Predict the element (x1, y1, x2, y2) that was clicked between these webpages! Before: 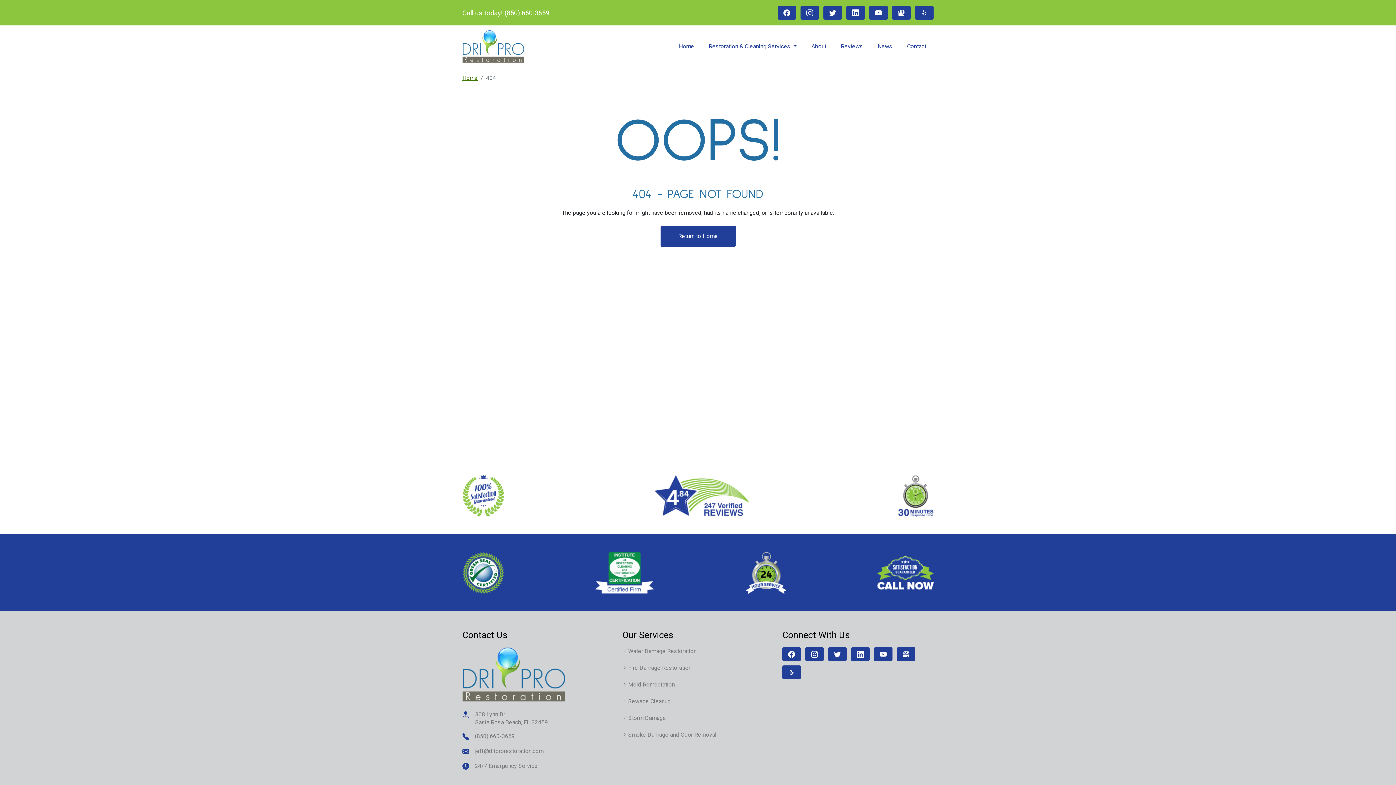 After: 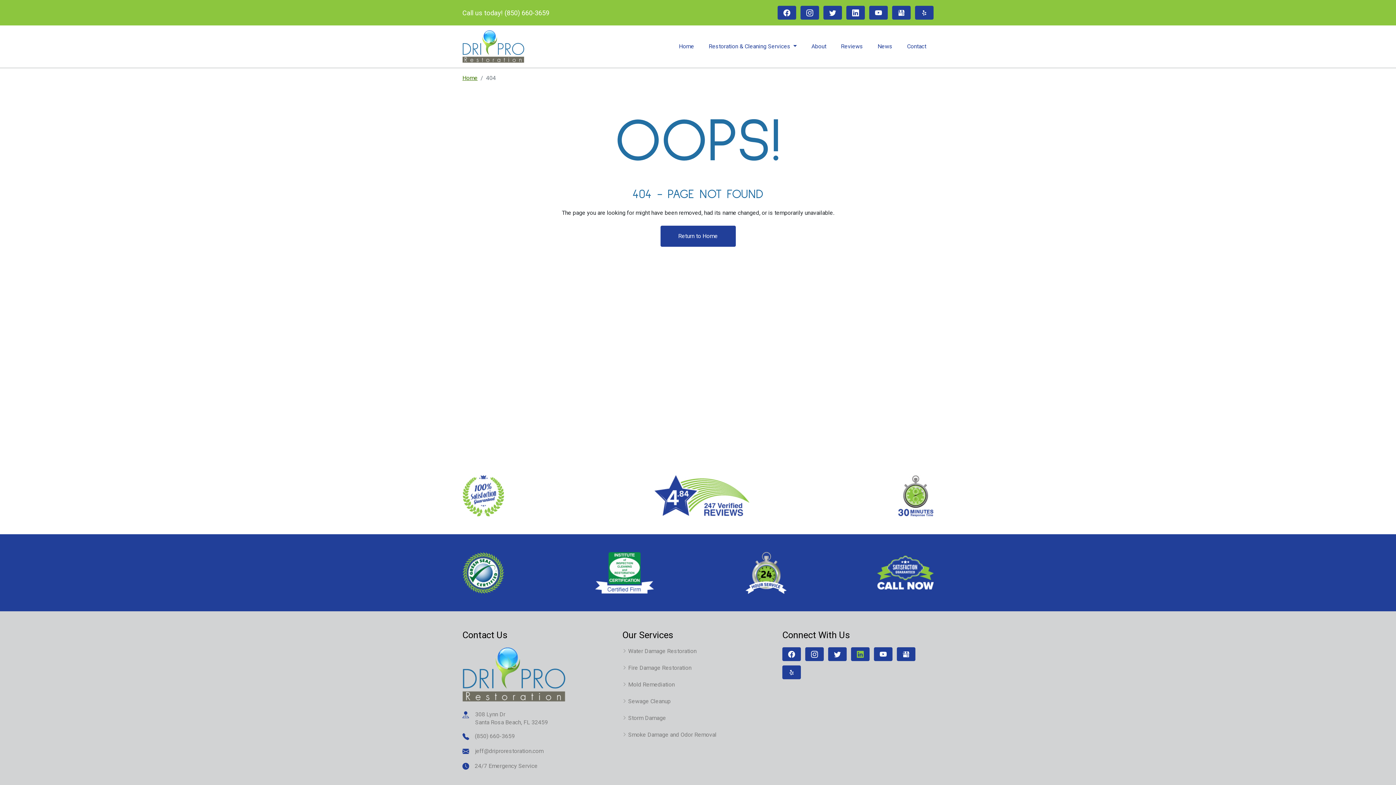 Action: bbox: (851, 647, 869, 661)